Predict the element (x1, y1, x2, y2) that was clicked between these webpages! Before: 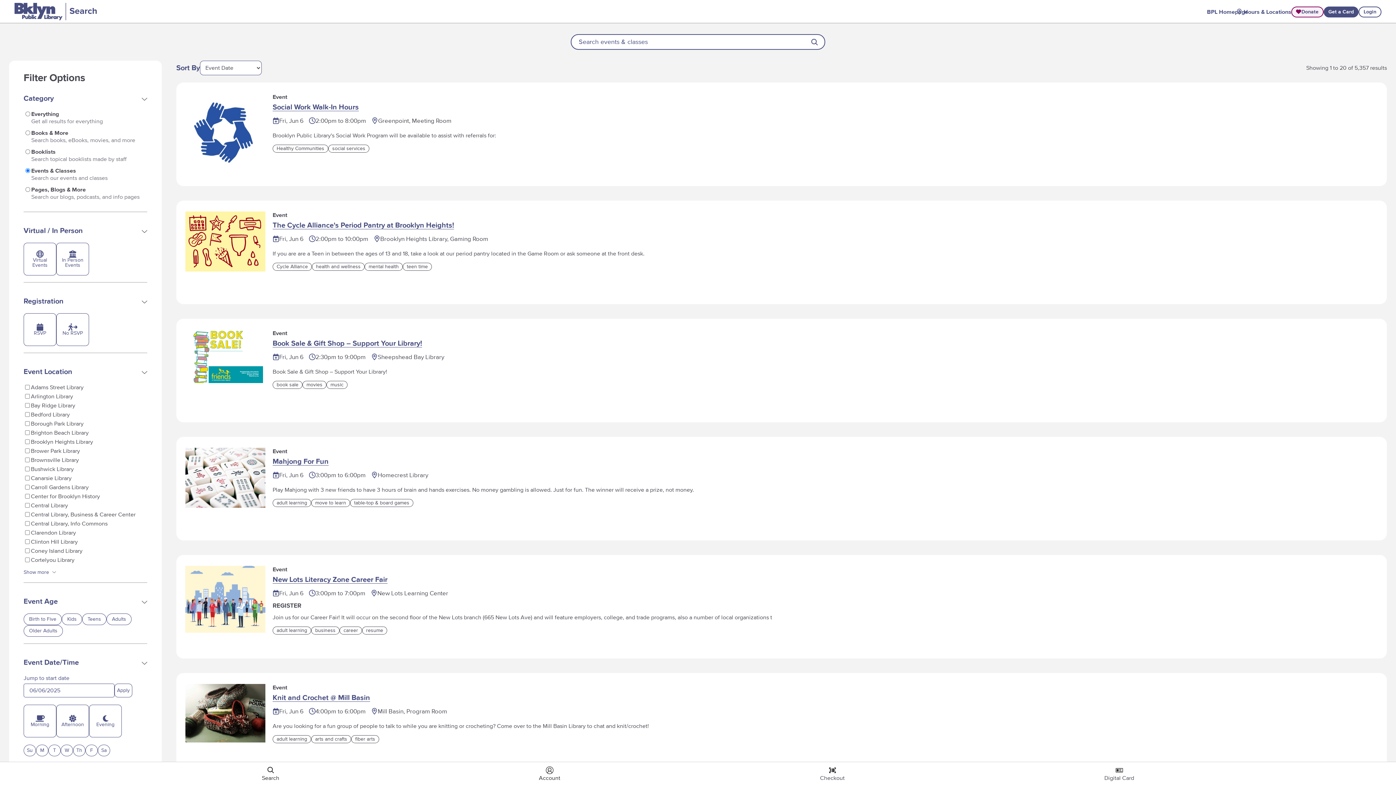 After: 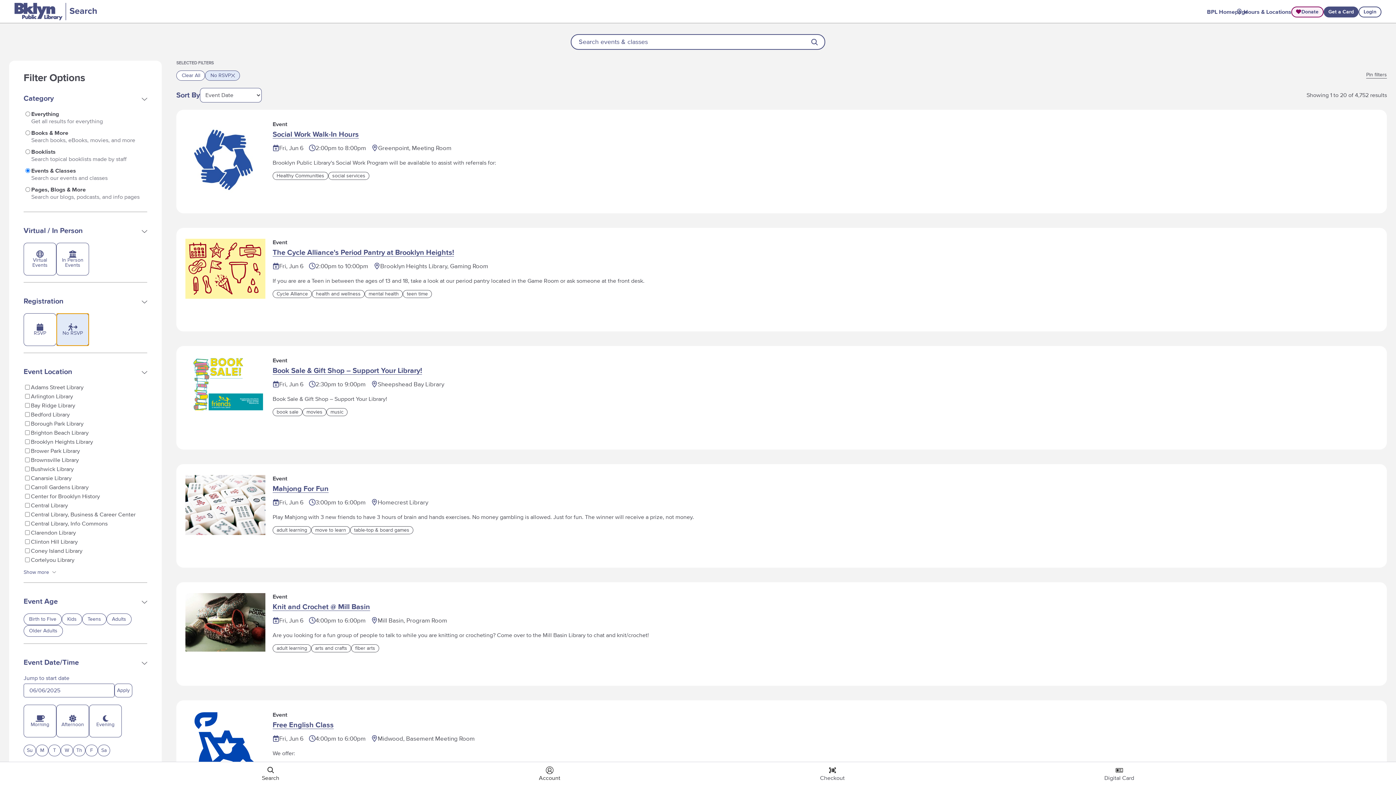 Action: bbox: (56, 313, 89, 346) label: No RSVP